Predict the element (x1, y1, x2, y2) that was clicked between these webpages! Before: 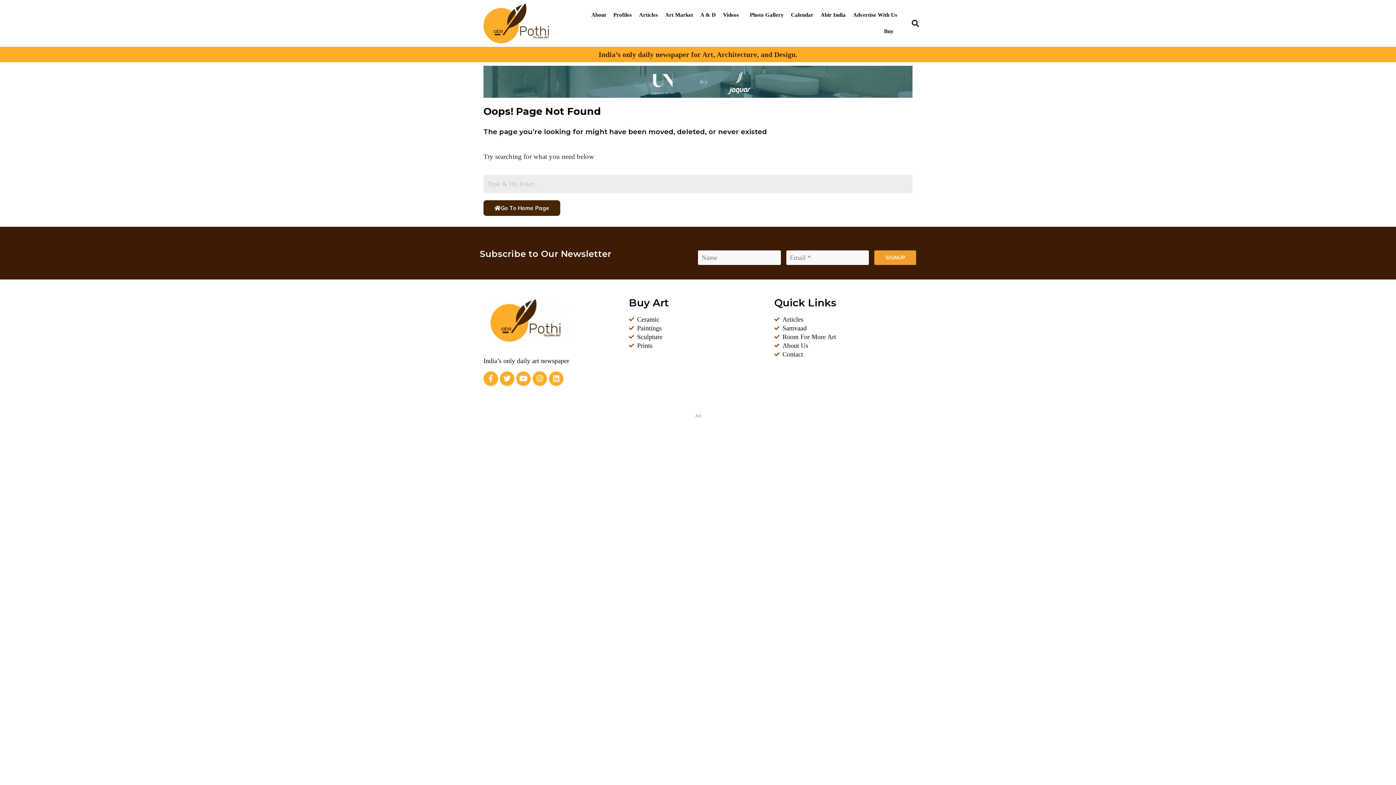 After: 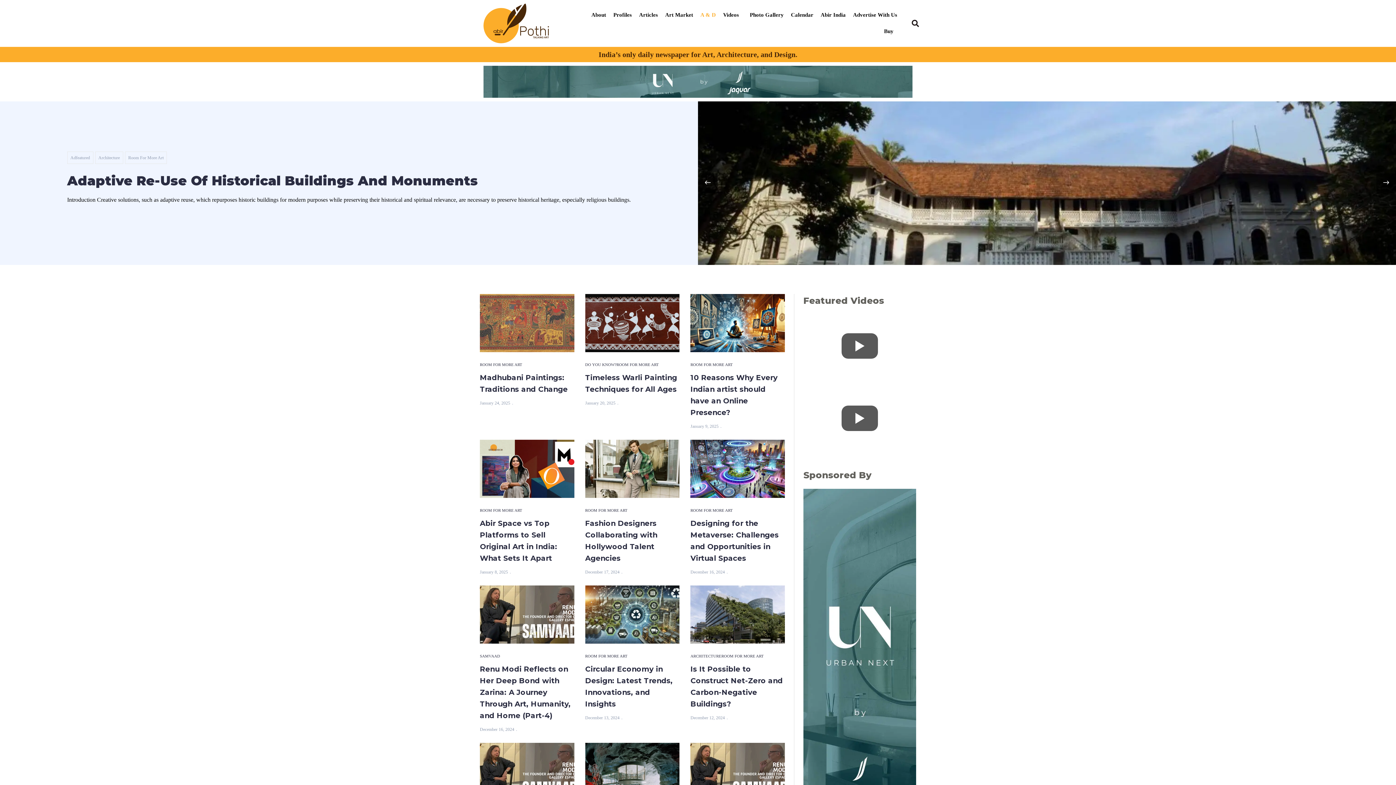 Action: bbox: (696, 7, 719, 23) label: A & D